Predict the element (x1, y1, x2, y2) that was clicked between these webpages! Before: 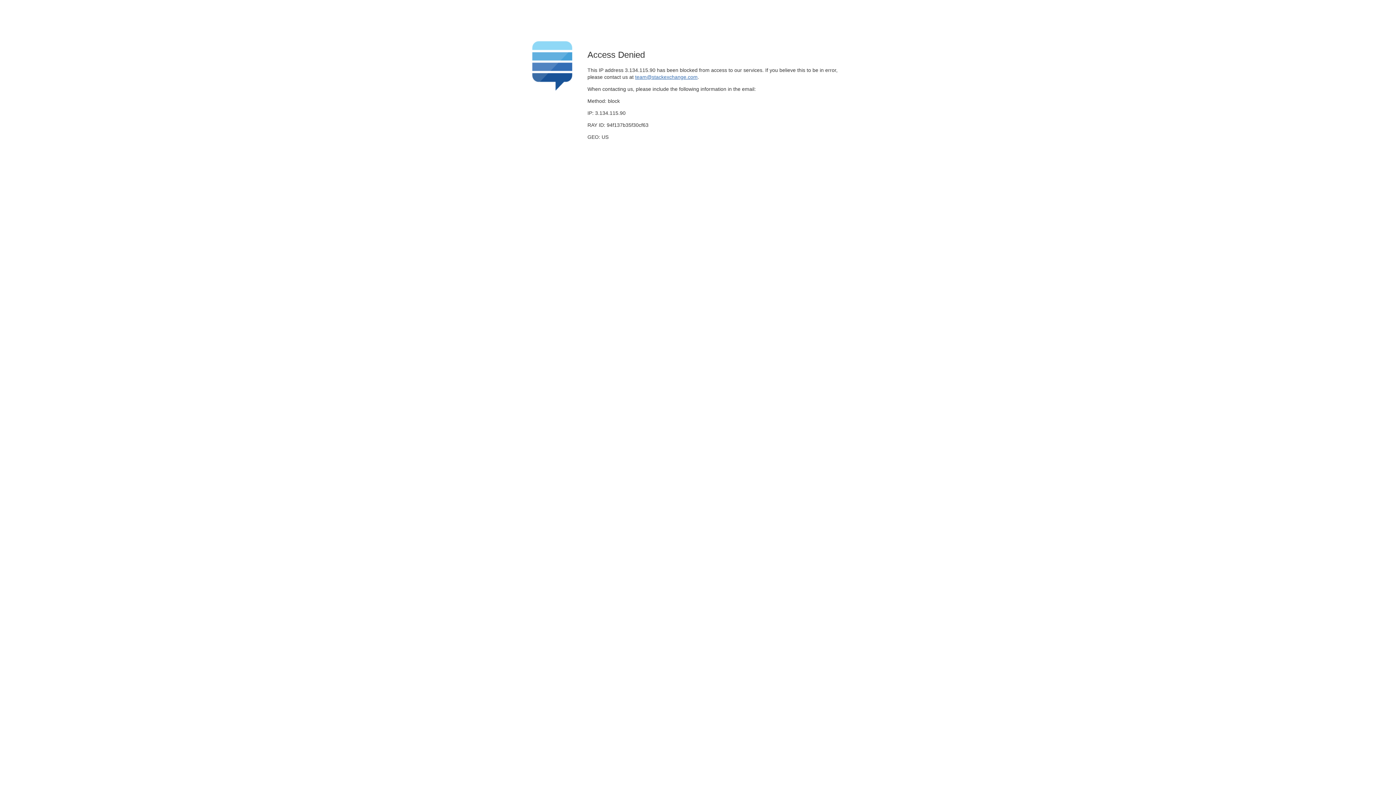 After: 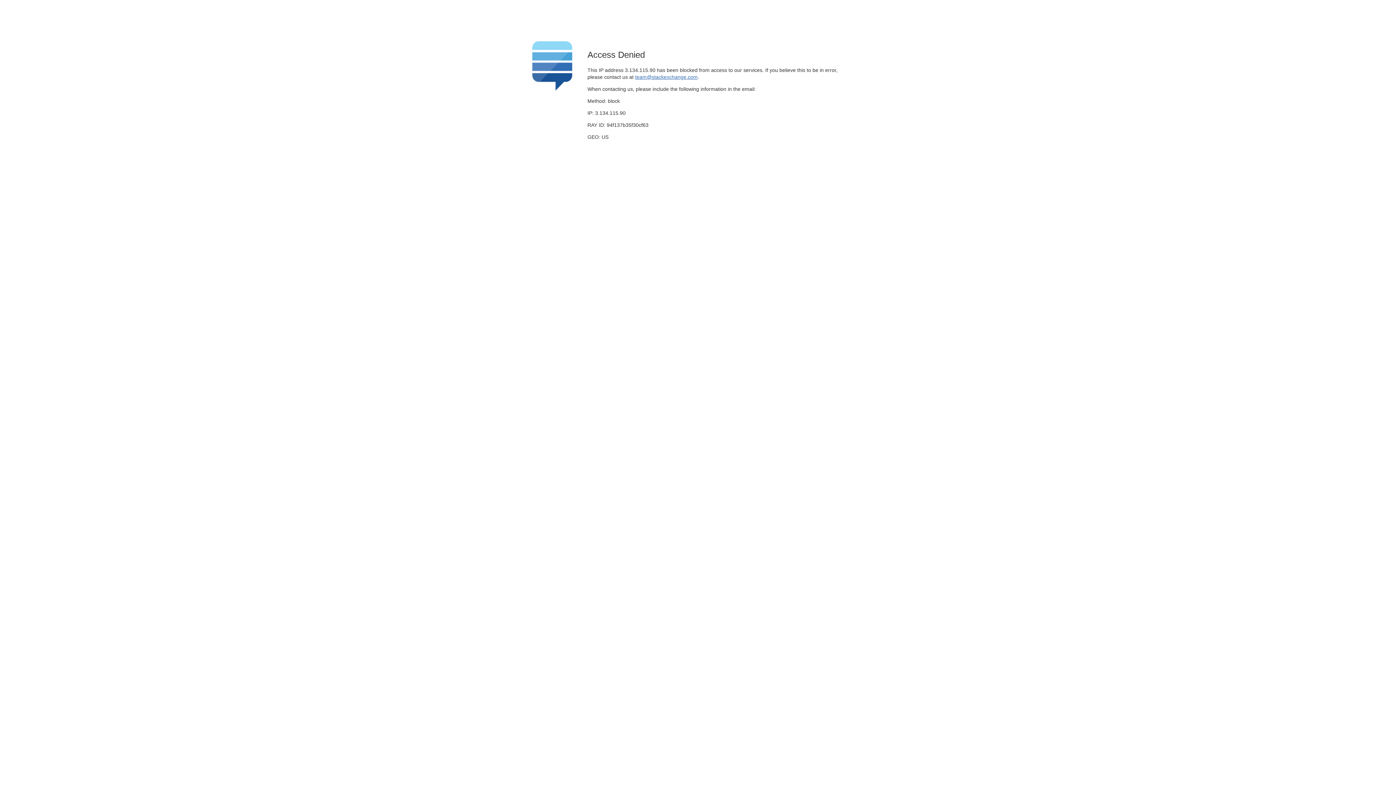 Action: bbox: (635, 74, 697, 79) label: team@stackexchange.com